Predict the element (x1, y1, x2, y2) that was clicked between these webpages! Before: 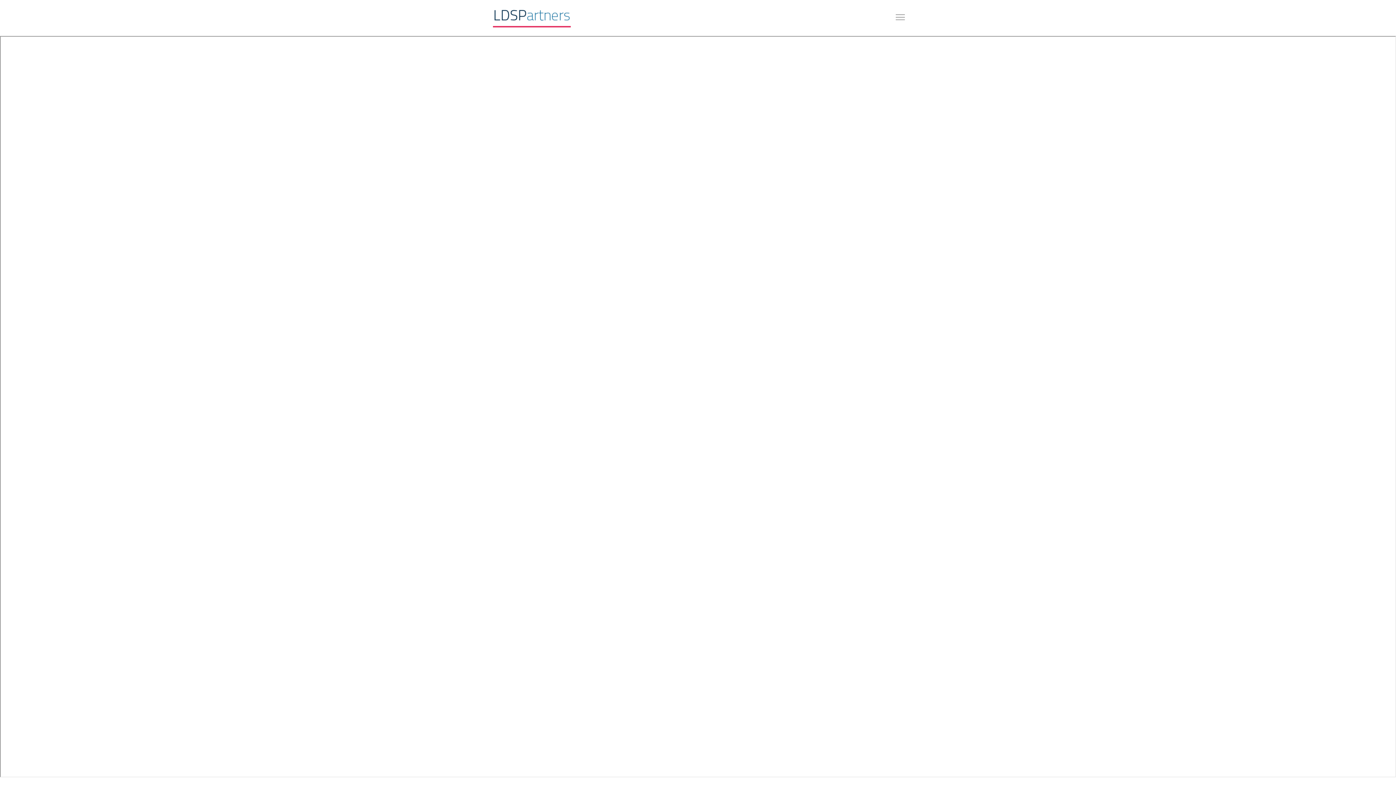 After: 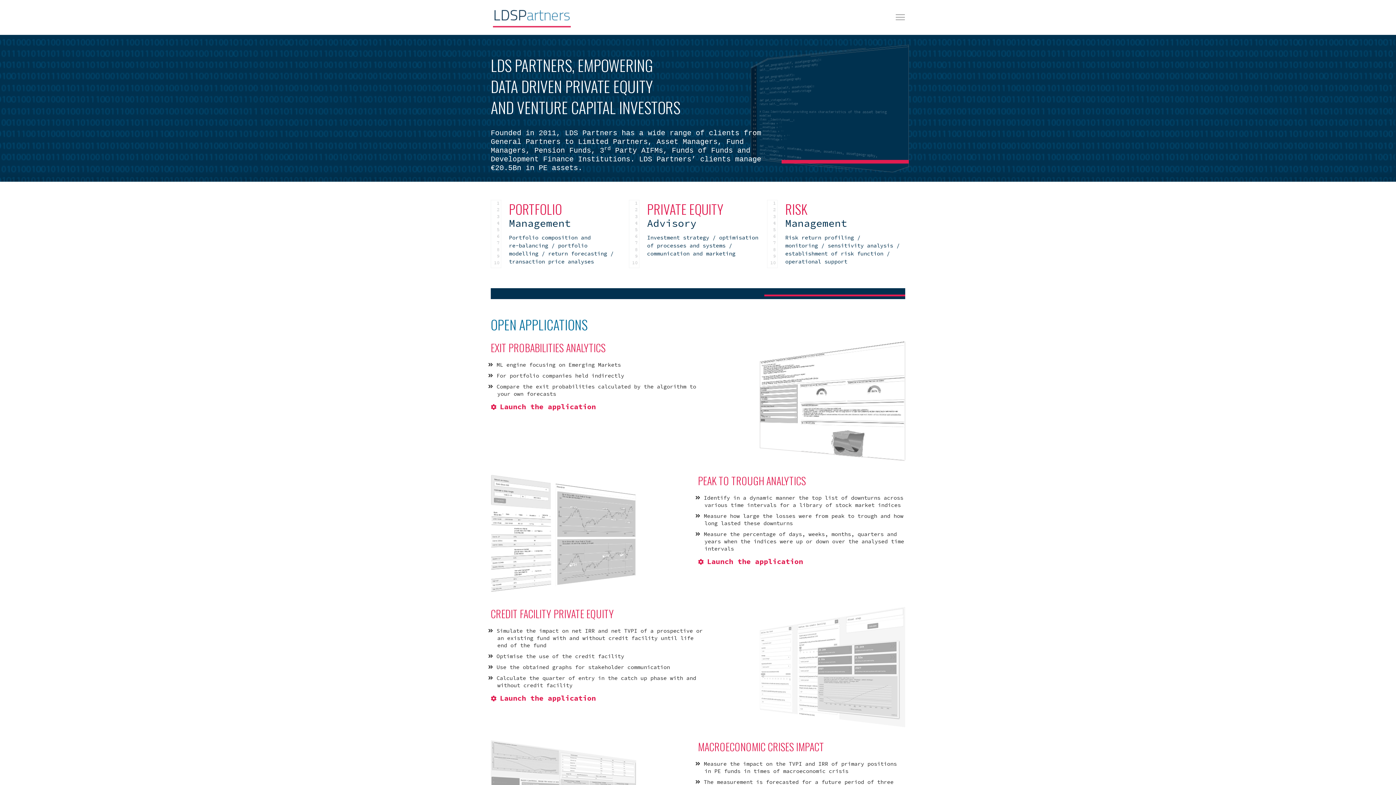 Action: bbox: (493, 7, 571, 27)